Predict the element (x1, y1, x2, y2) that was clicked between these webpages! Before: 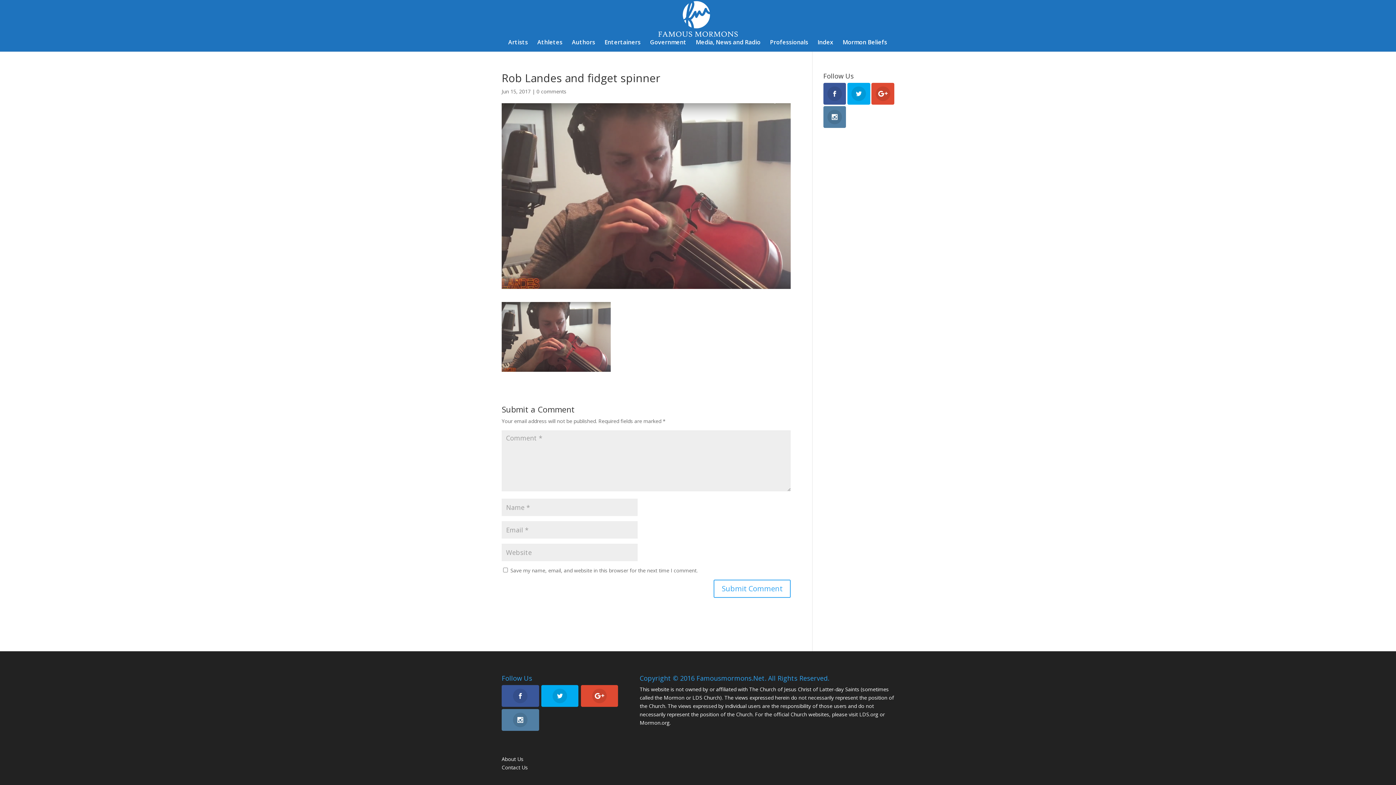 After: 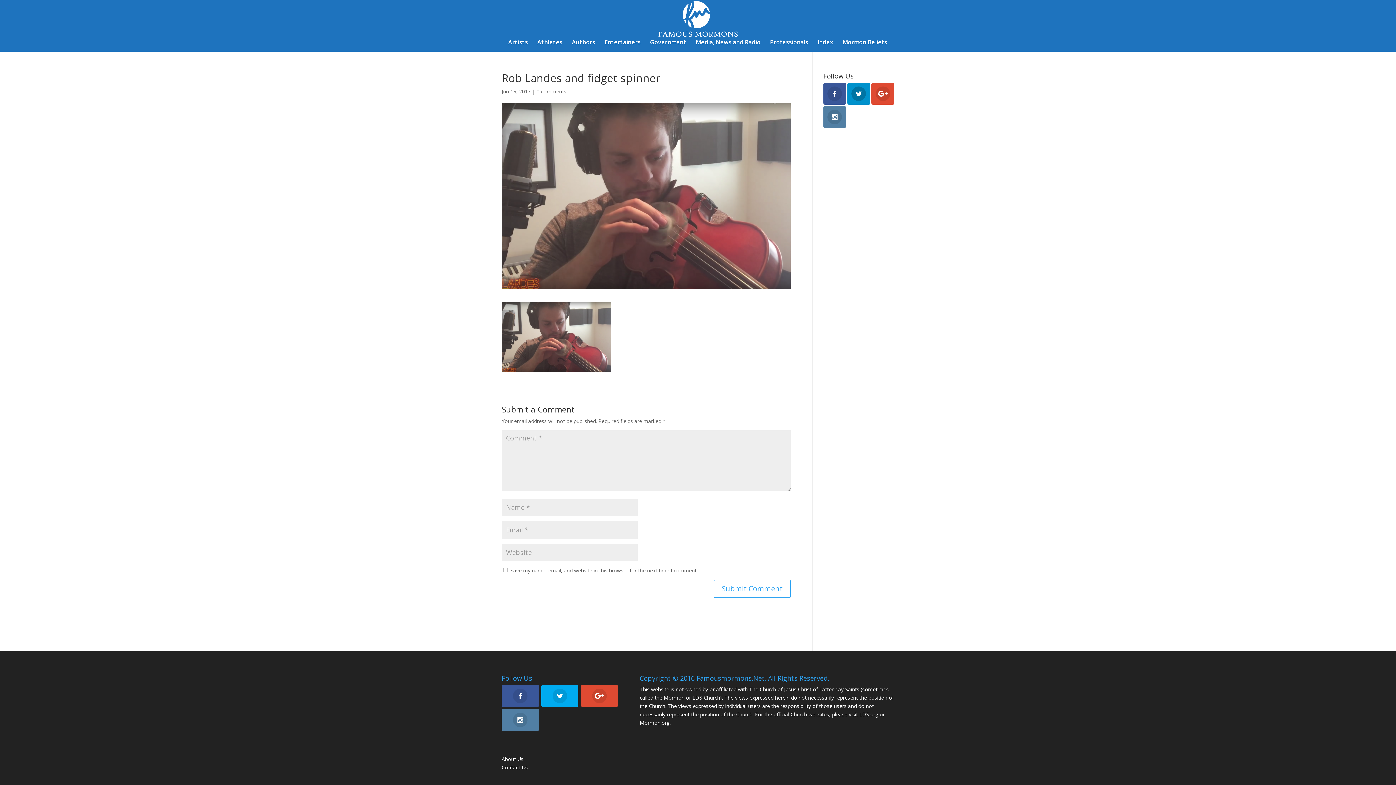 Action: bbox: (847, 82, 870, 104)